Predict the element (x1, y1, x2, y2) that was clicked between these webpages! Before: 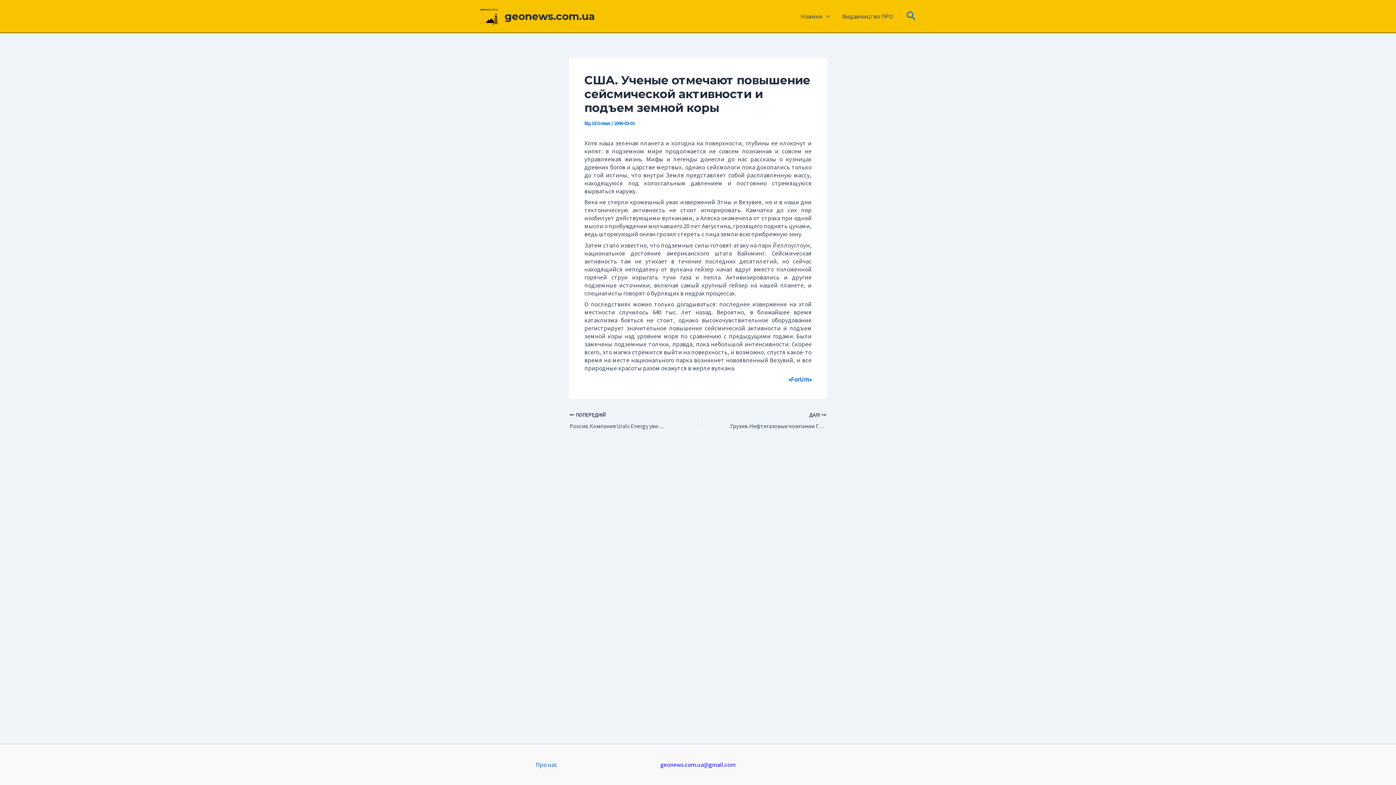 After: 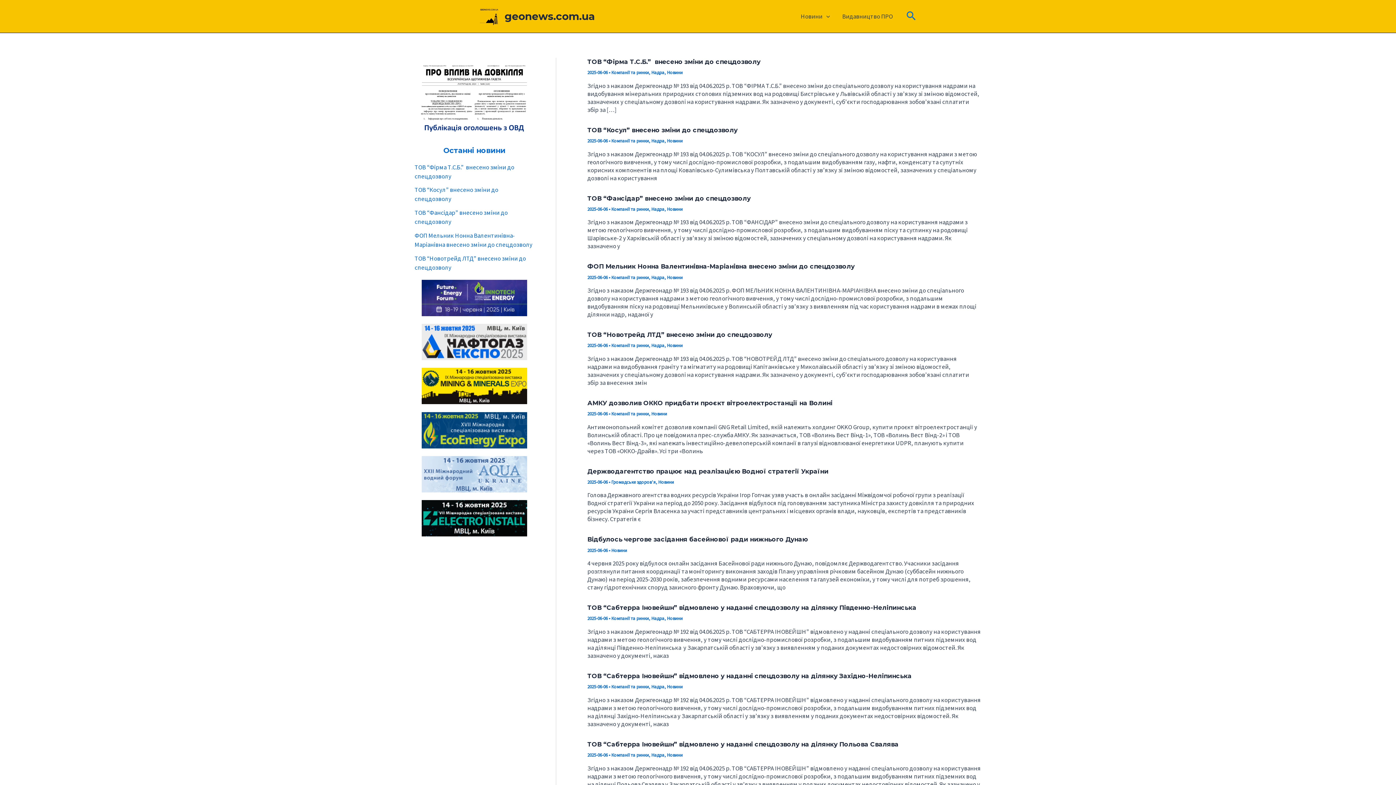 Action: bbox: (480, 11, 498, 19)